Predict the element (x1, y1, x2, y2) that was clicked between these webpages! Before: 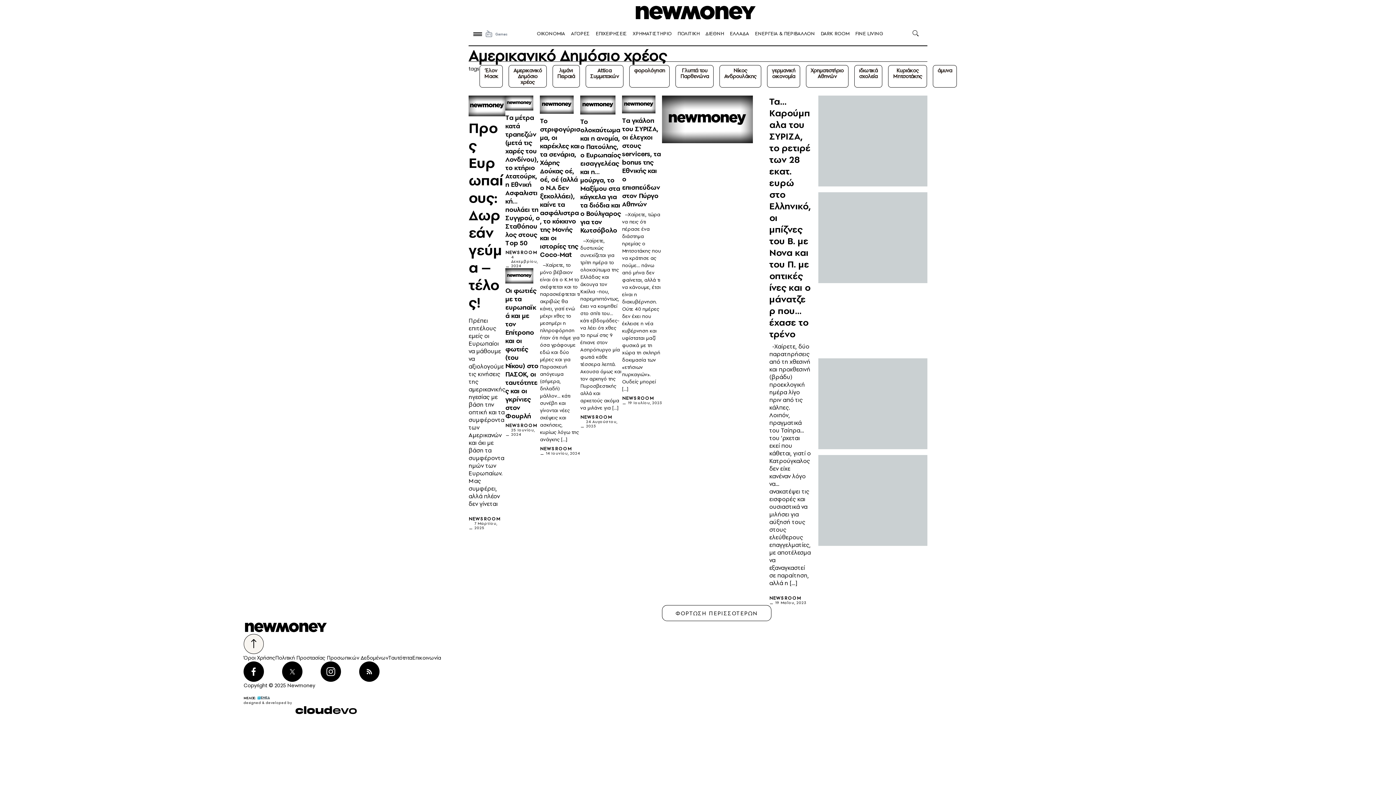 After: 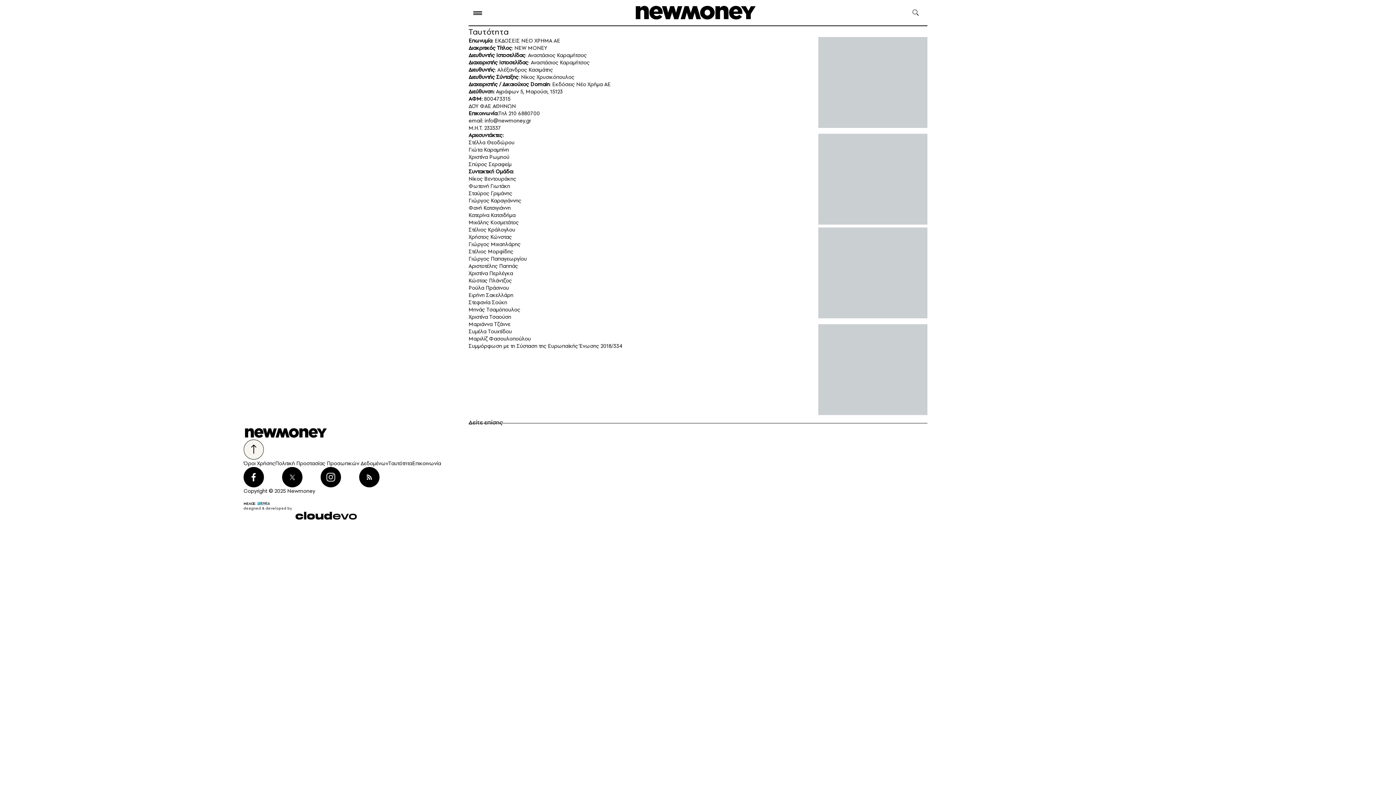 Action: label: Ταυτότητα bbox: (388, 654, 412, 661)